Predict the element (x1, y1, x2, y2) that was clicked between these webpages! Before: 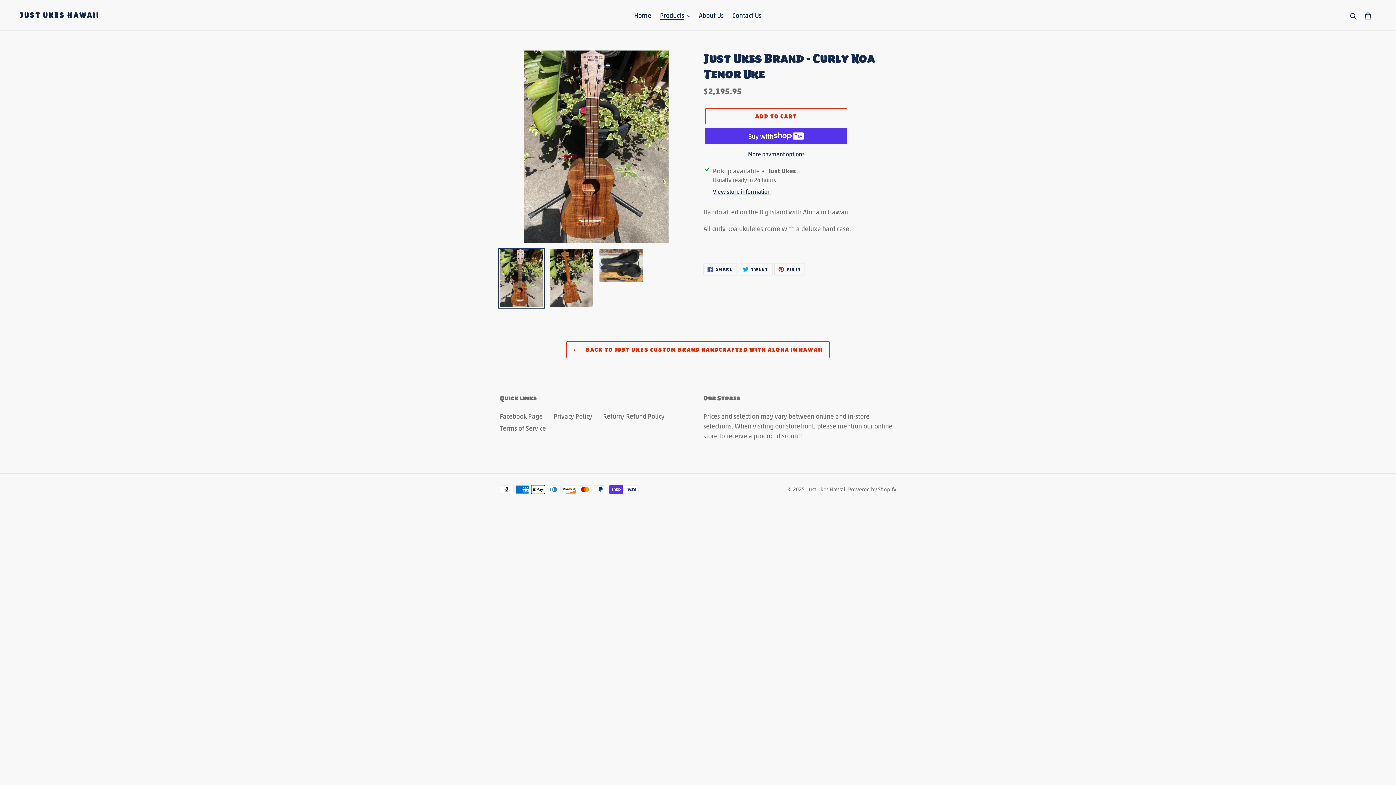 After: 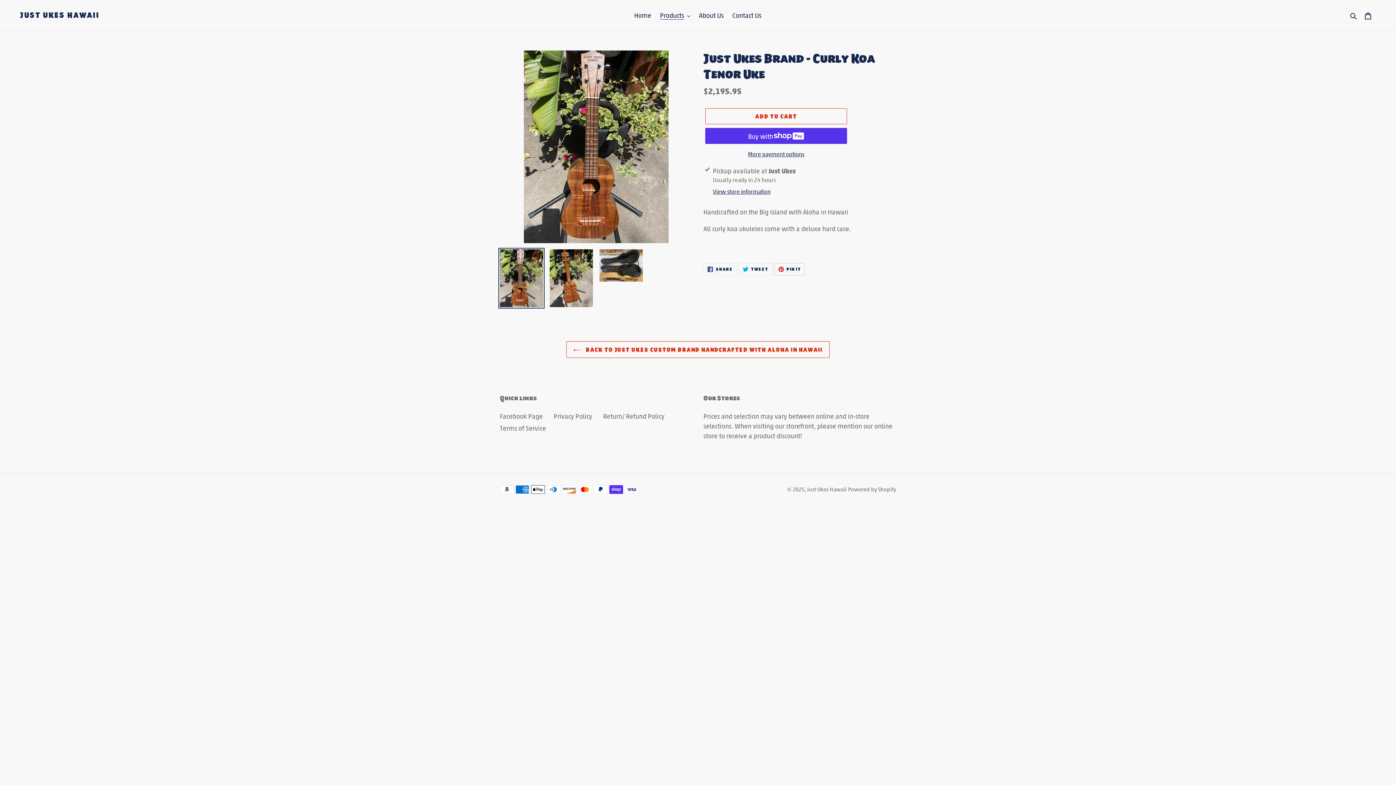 Action: label:  PIN IT
PIN ON PINTEREST bbox: (774, 263, 805, 275)